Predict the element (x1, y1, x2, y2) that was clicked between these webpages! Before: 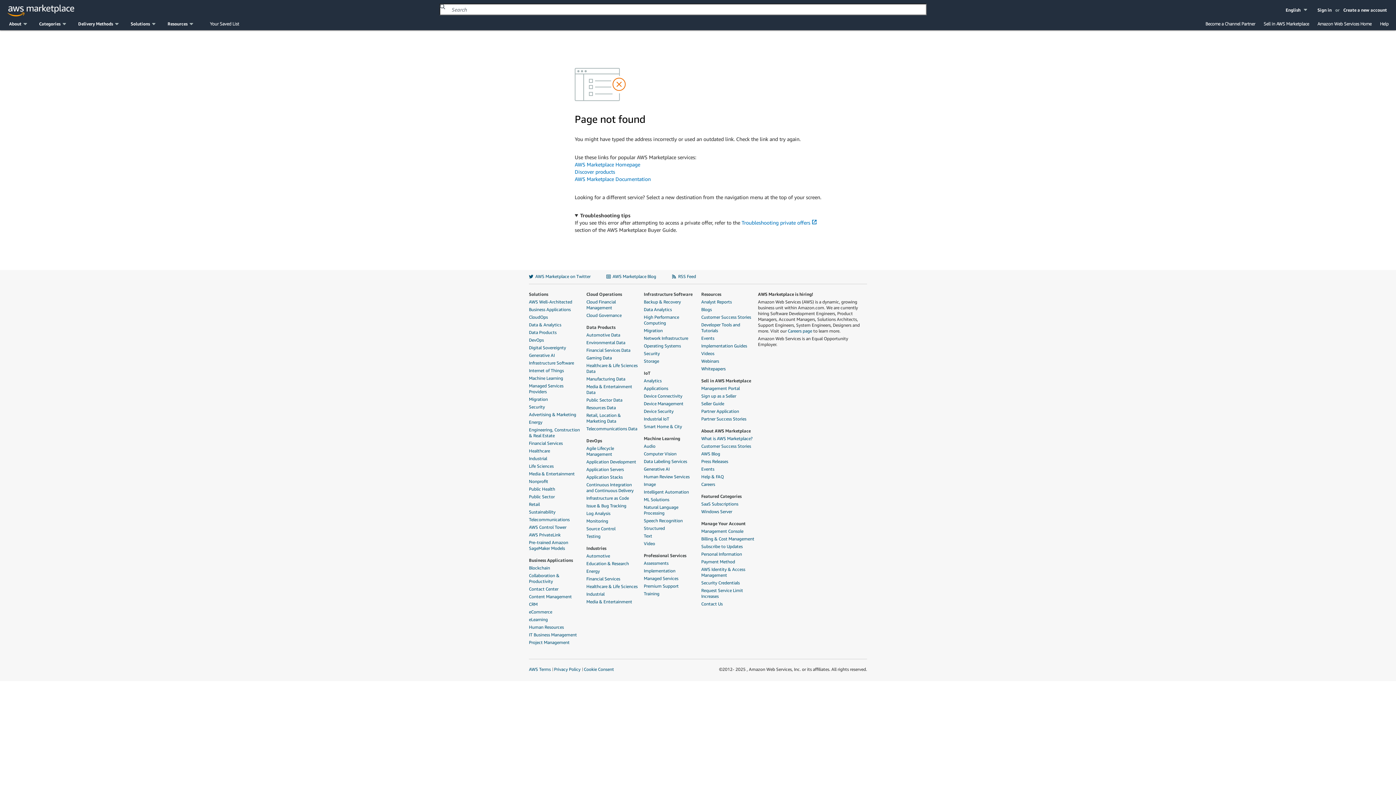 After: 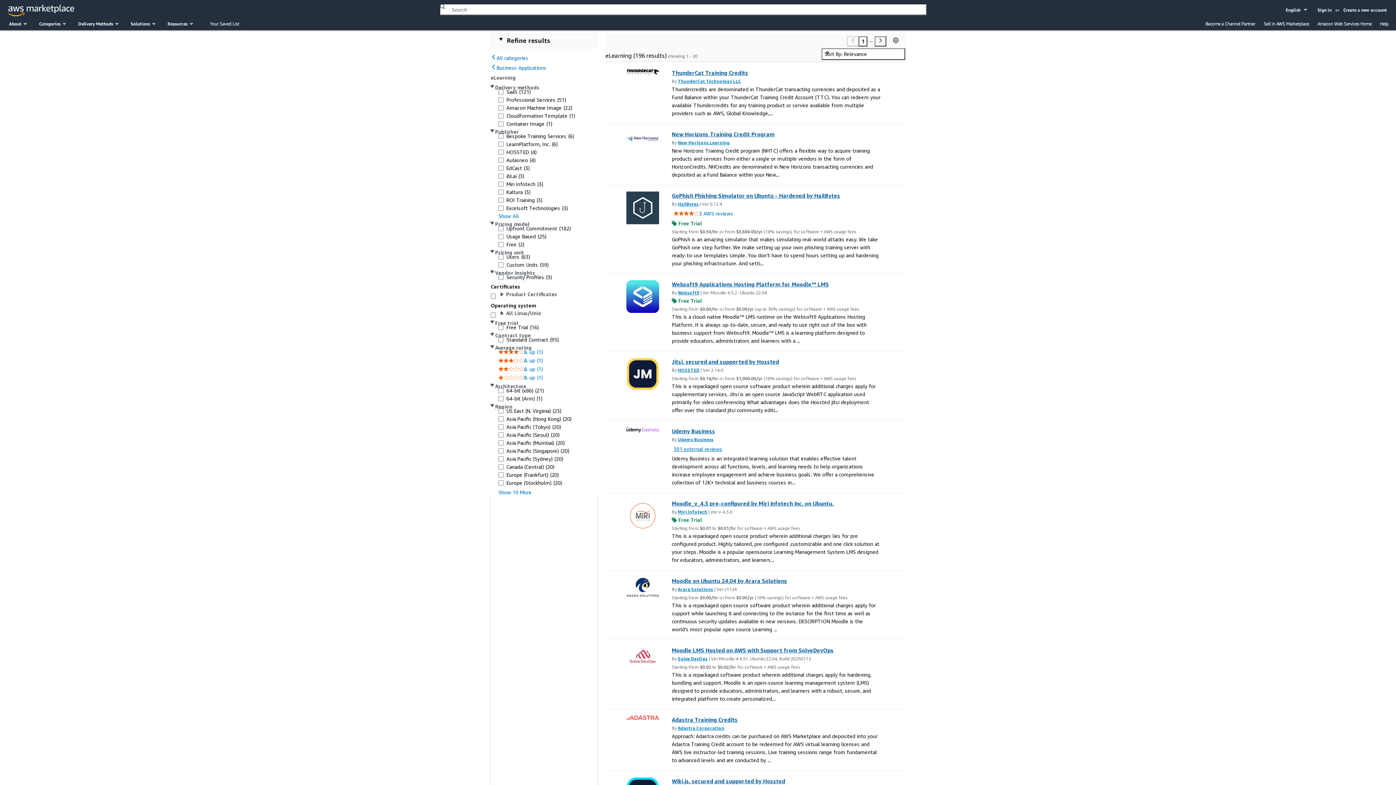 Action: label: eLearning bbox: (529, 617, 582, 622)